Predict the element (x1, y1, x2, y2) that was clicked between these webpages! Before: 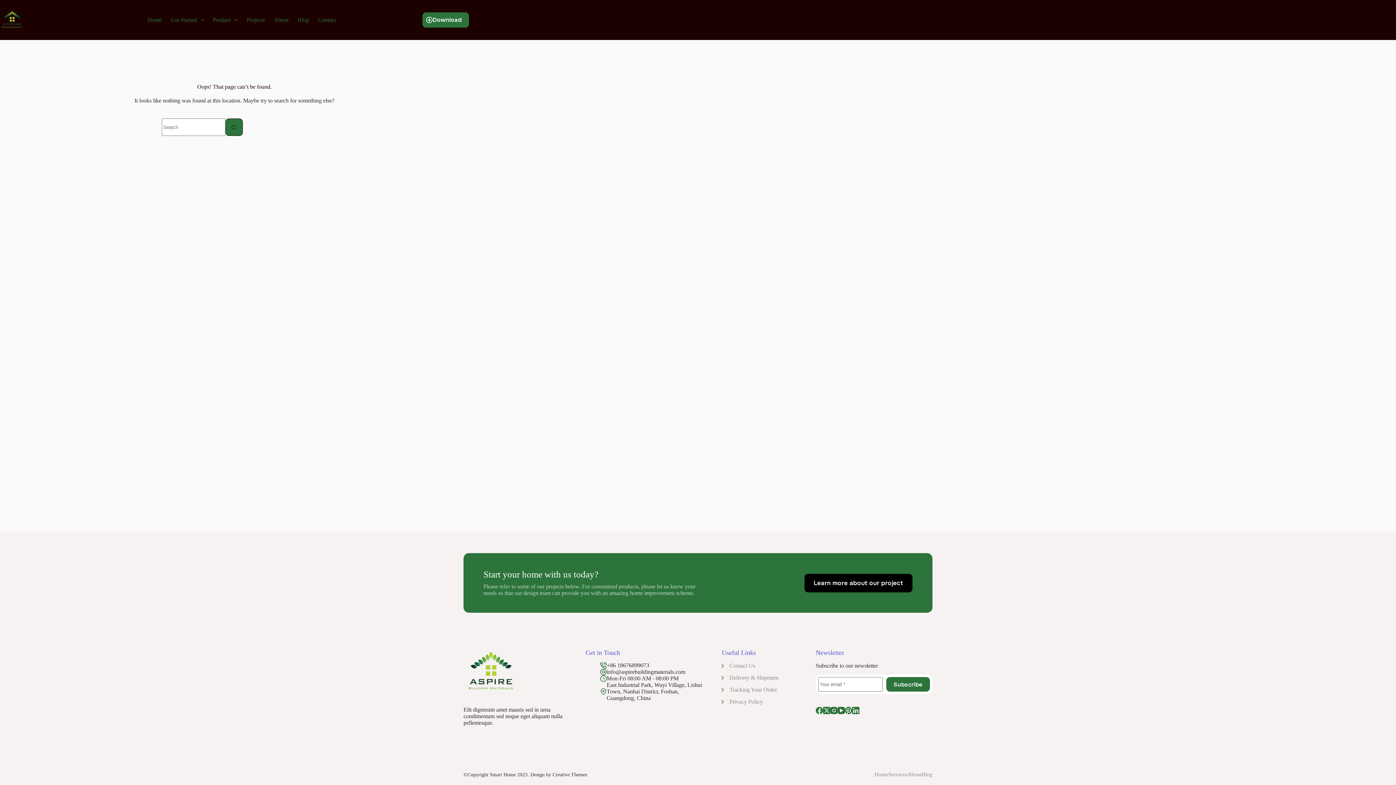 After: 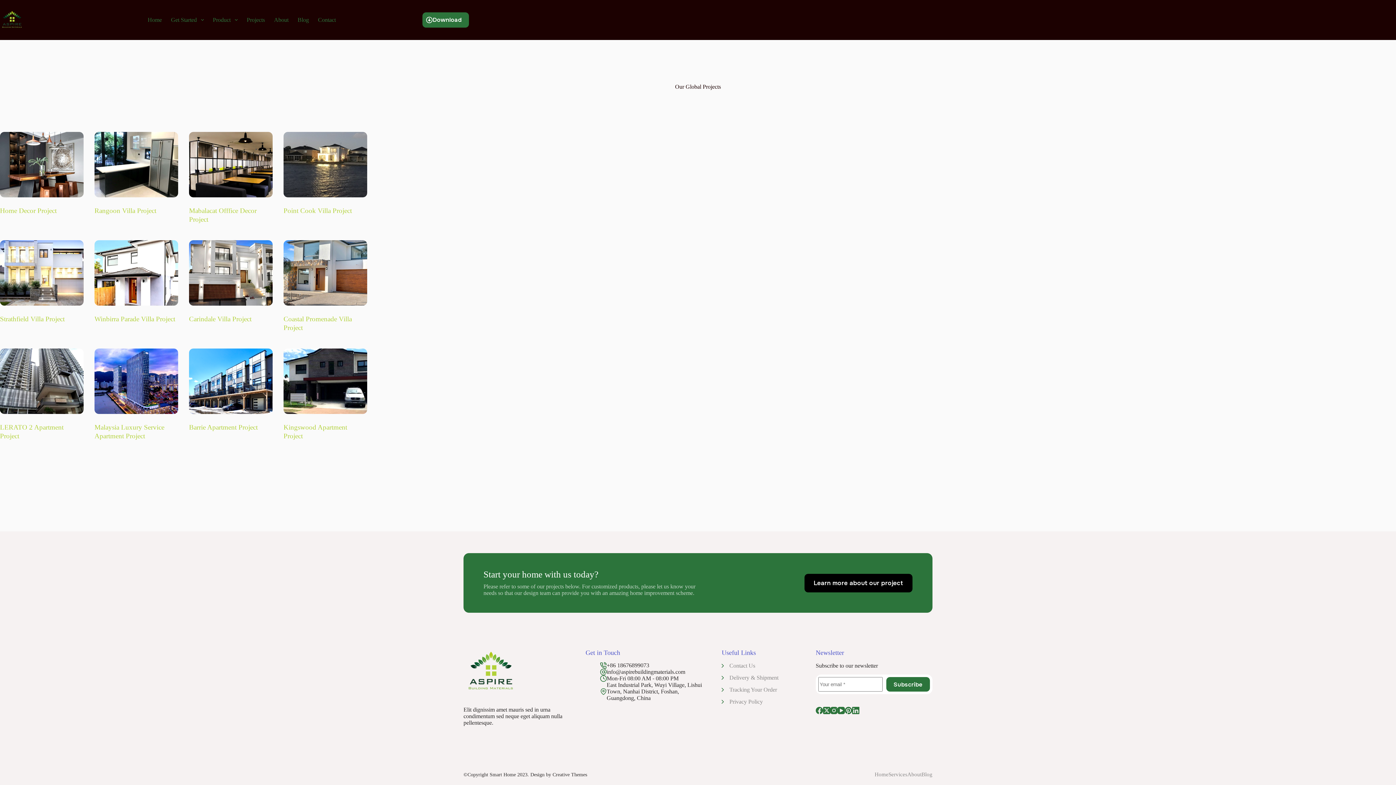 Action: bbox: (804, 574, 912, 592) label: Learn more about our project